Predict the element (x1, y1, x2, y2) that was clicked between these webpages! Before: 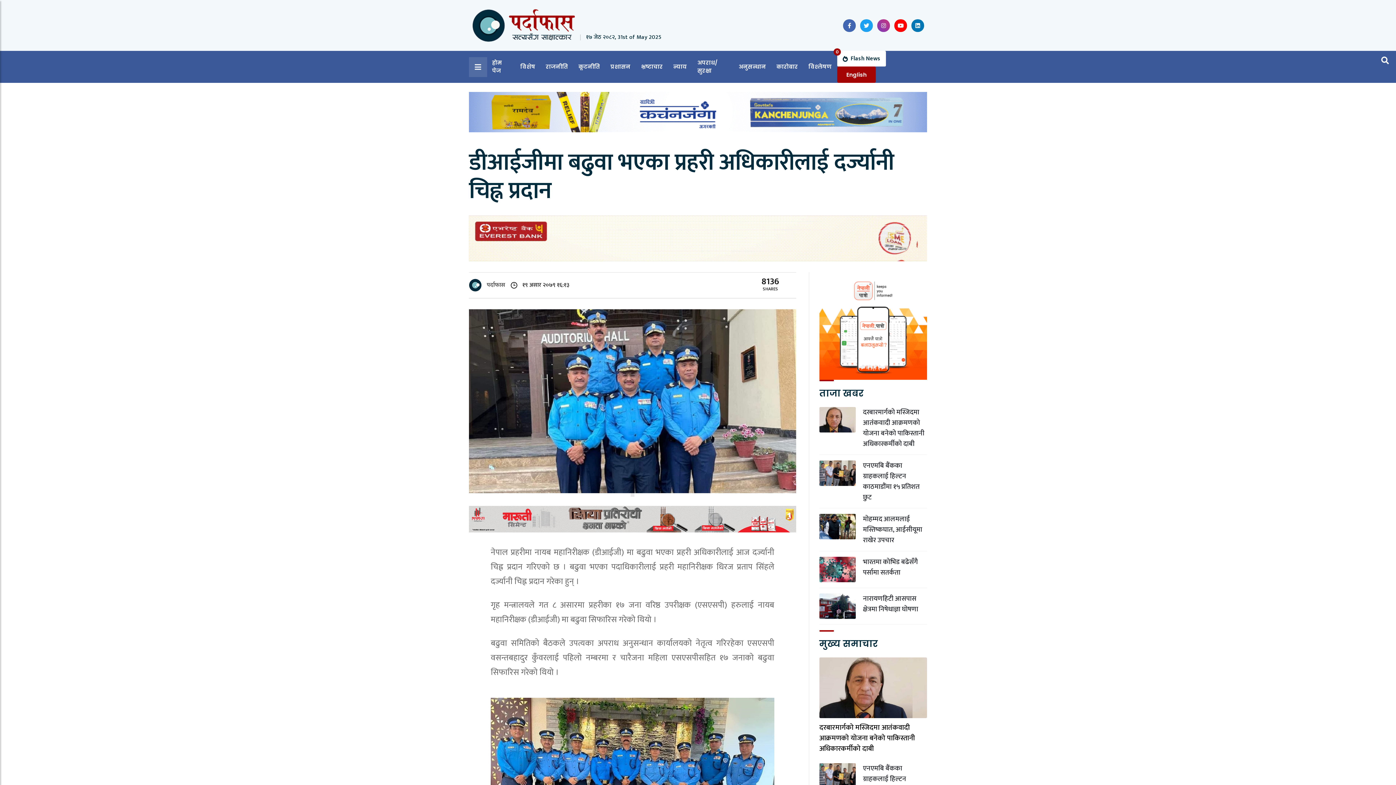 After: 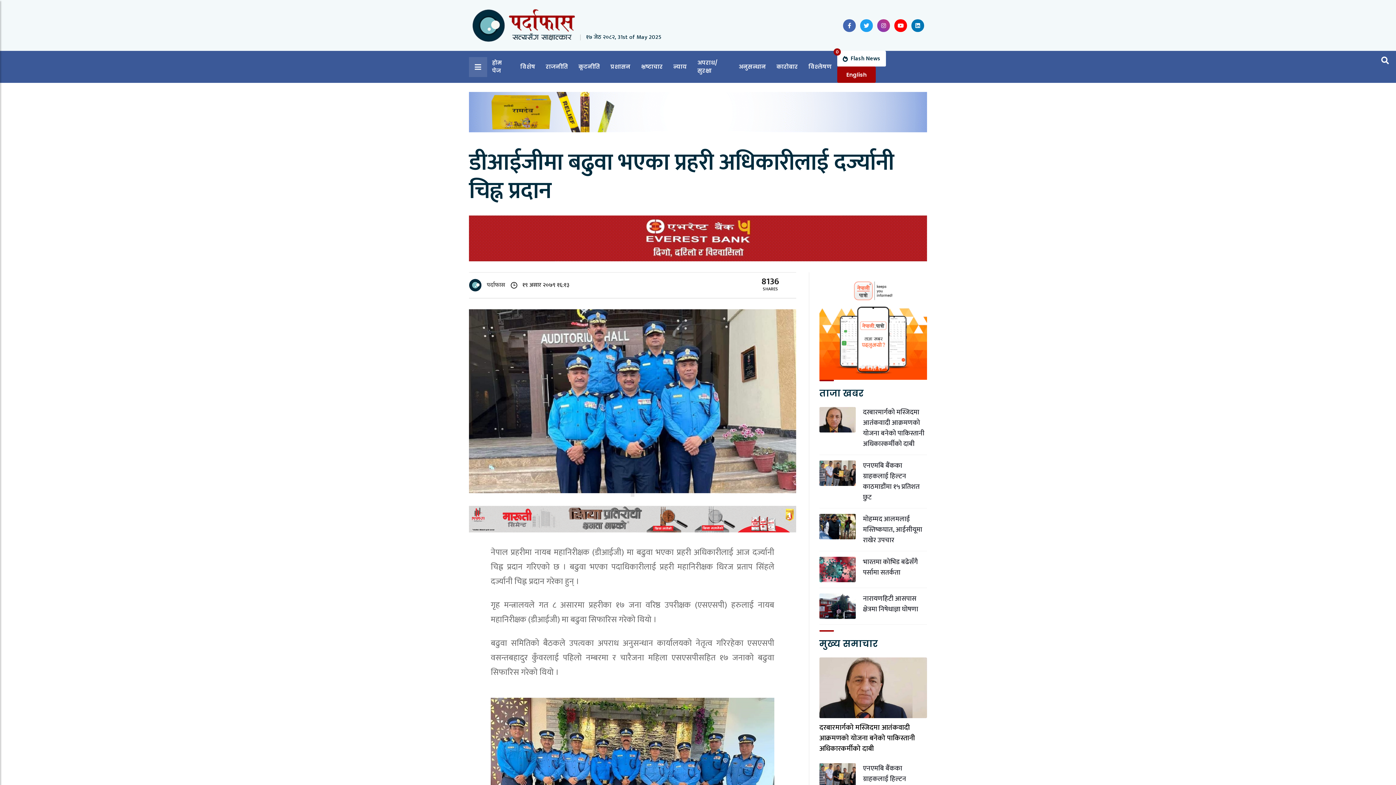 Action: bbox: (894, 19, 907, 31)